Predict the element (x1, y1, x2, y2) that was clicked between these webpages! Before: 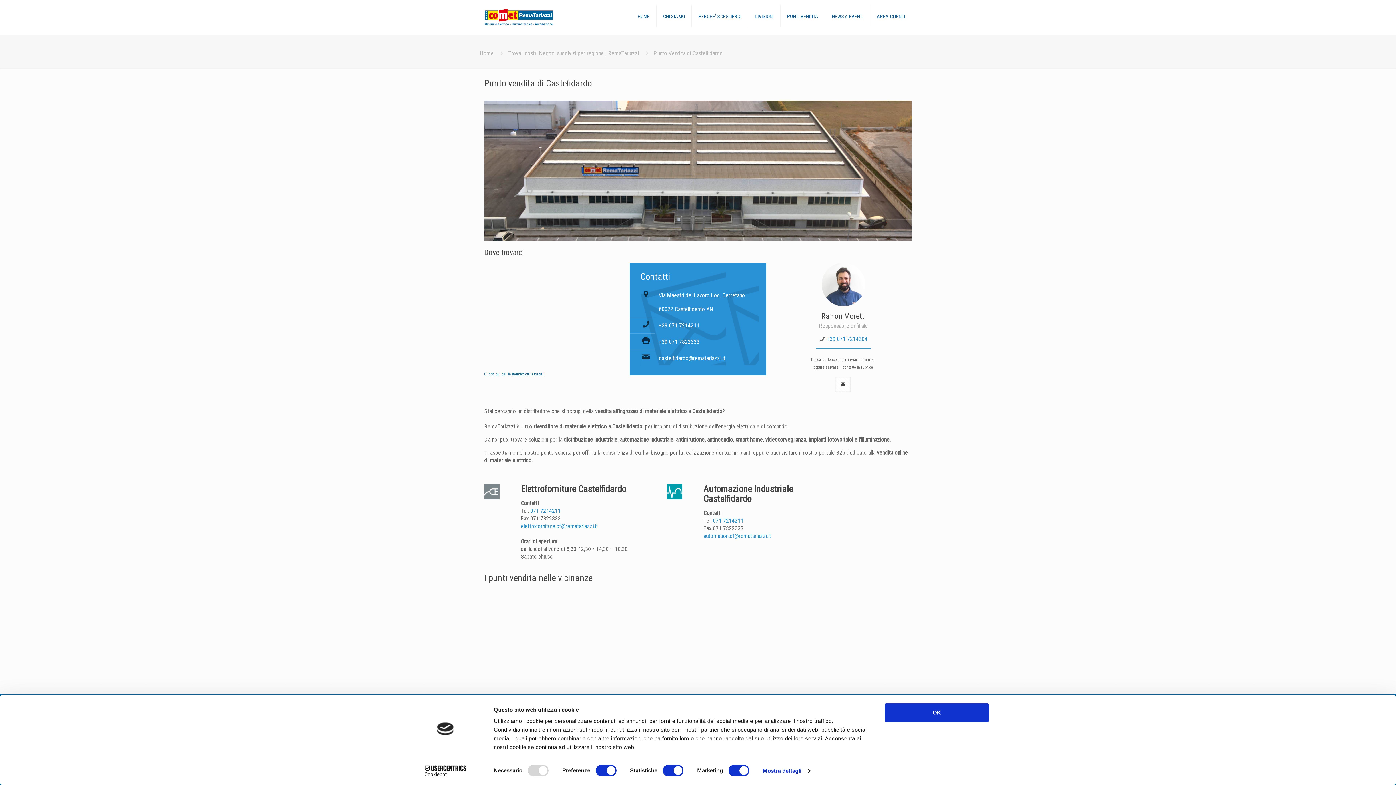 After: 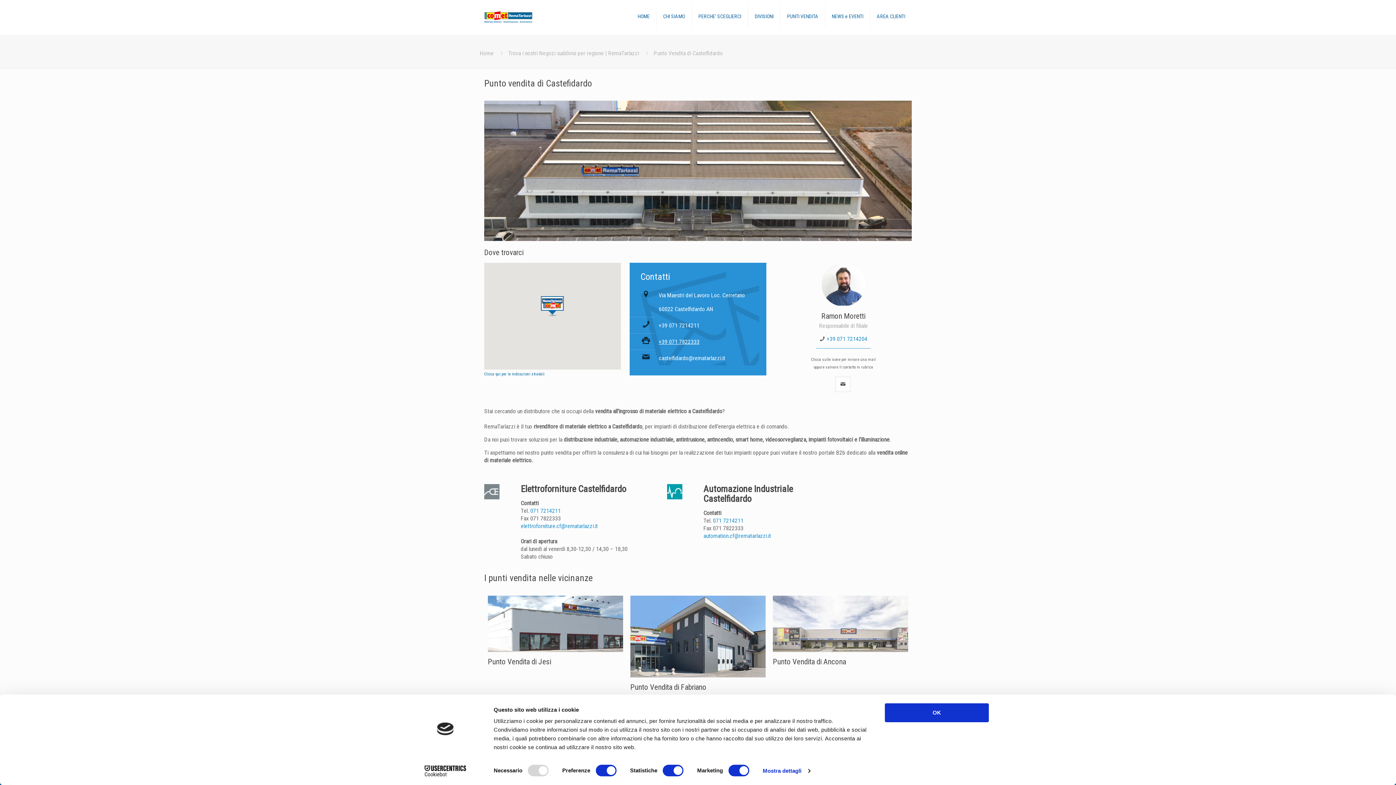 Action: bbox: (658, 338, 699, 345) label: +39 071 7822333